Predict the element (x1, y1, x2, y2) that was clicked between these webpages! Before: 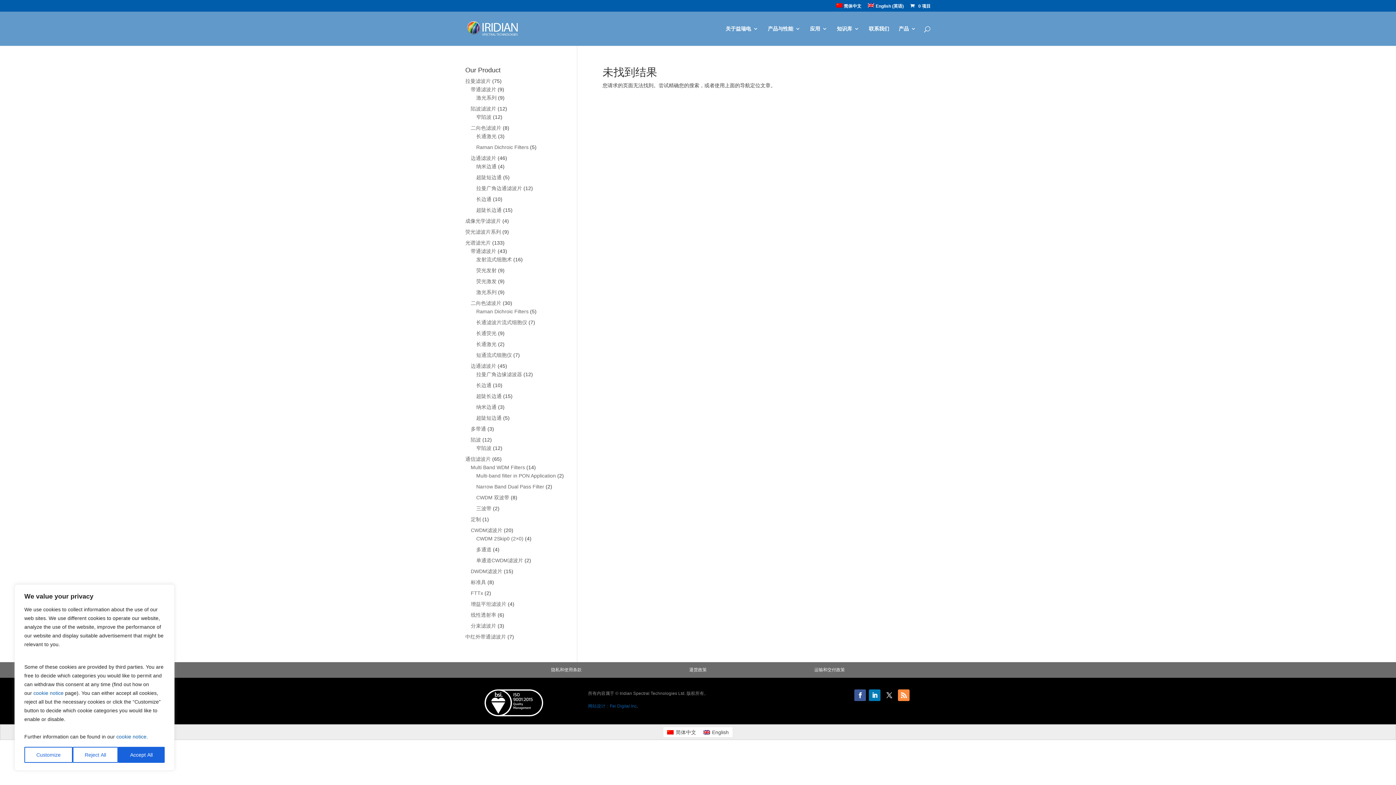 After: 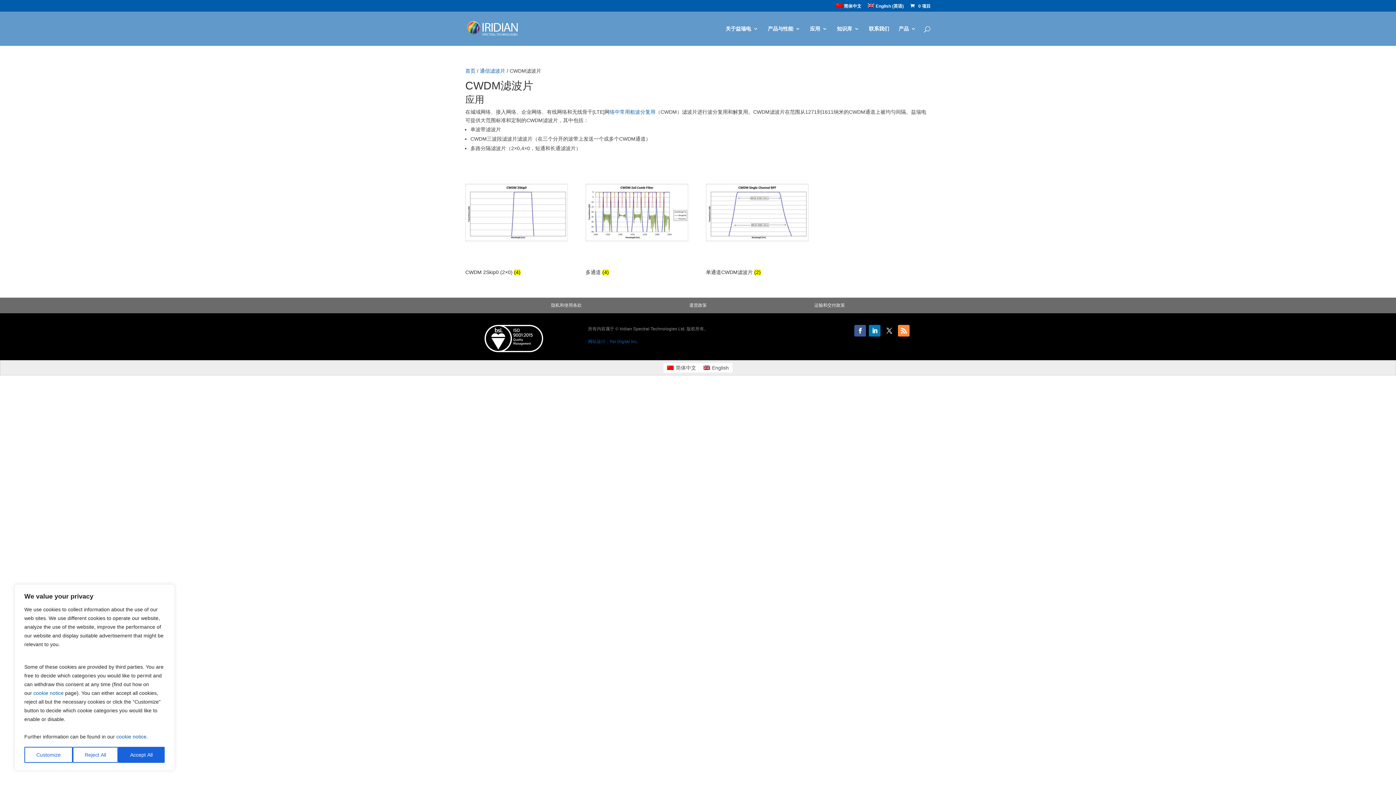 Action: bbox: (470, 527, 502, 533) label: CWDM滤波片